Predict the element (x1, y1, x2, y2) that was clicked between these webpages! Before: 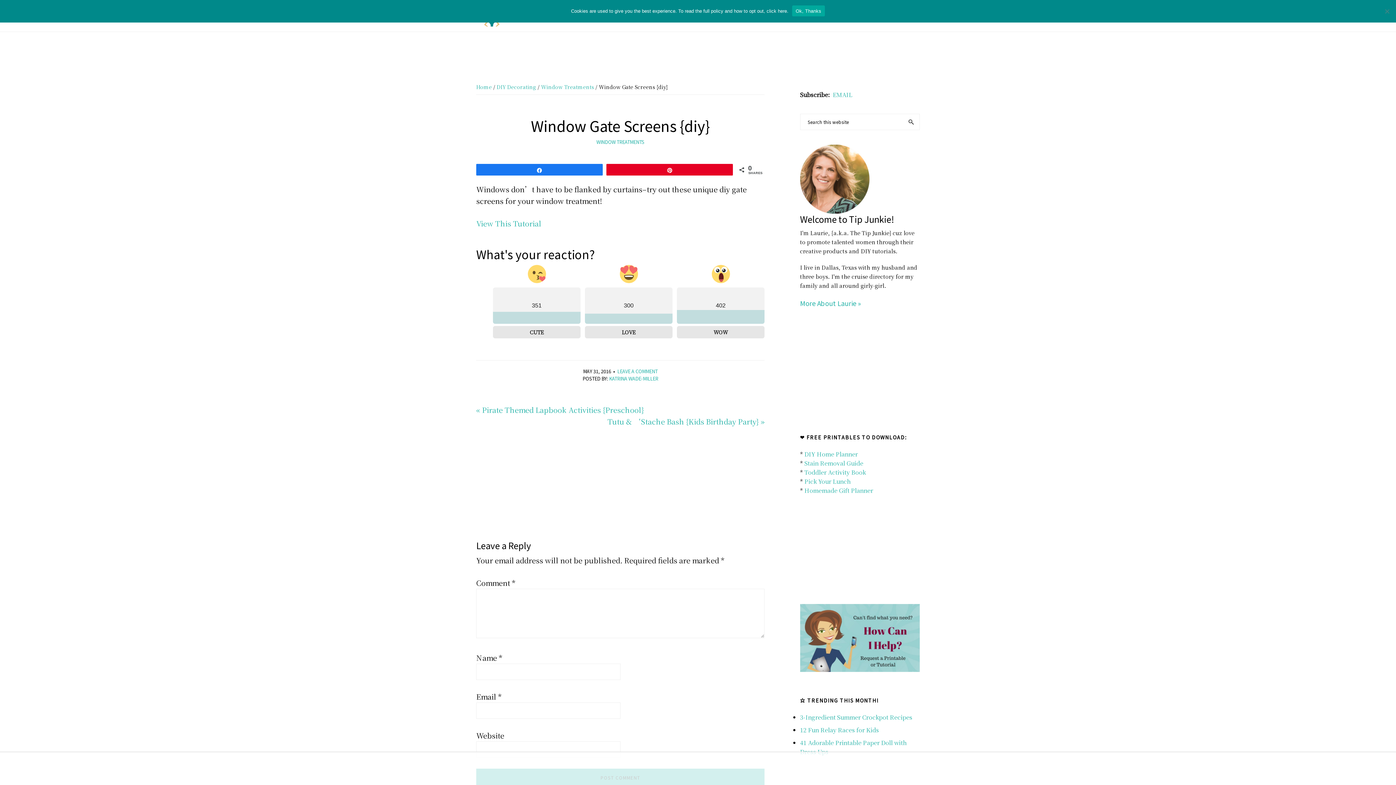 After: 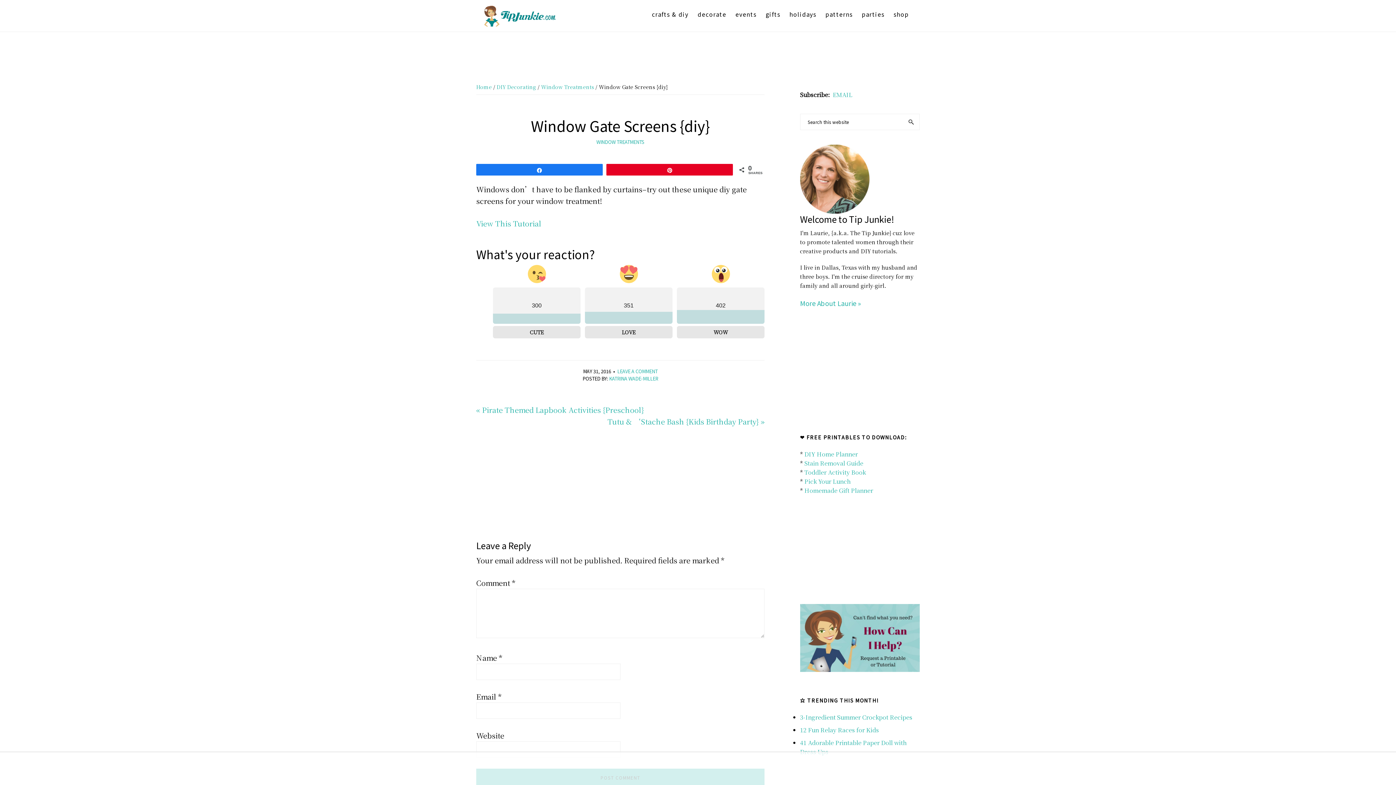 Action: label: Pin bbox: (606, 164, 732, 175)